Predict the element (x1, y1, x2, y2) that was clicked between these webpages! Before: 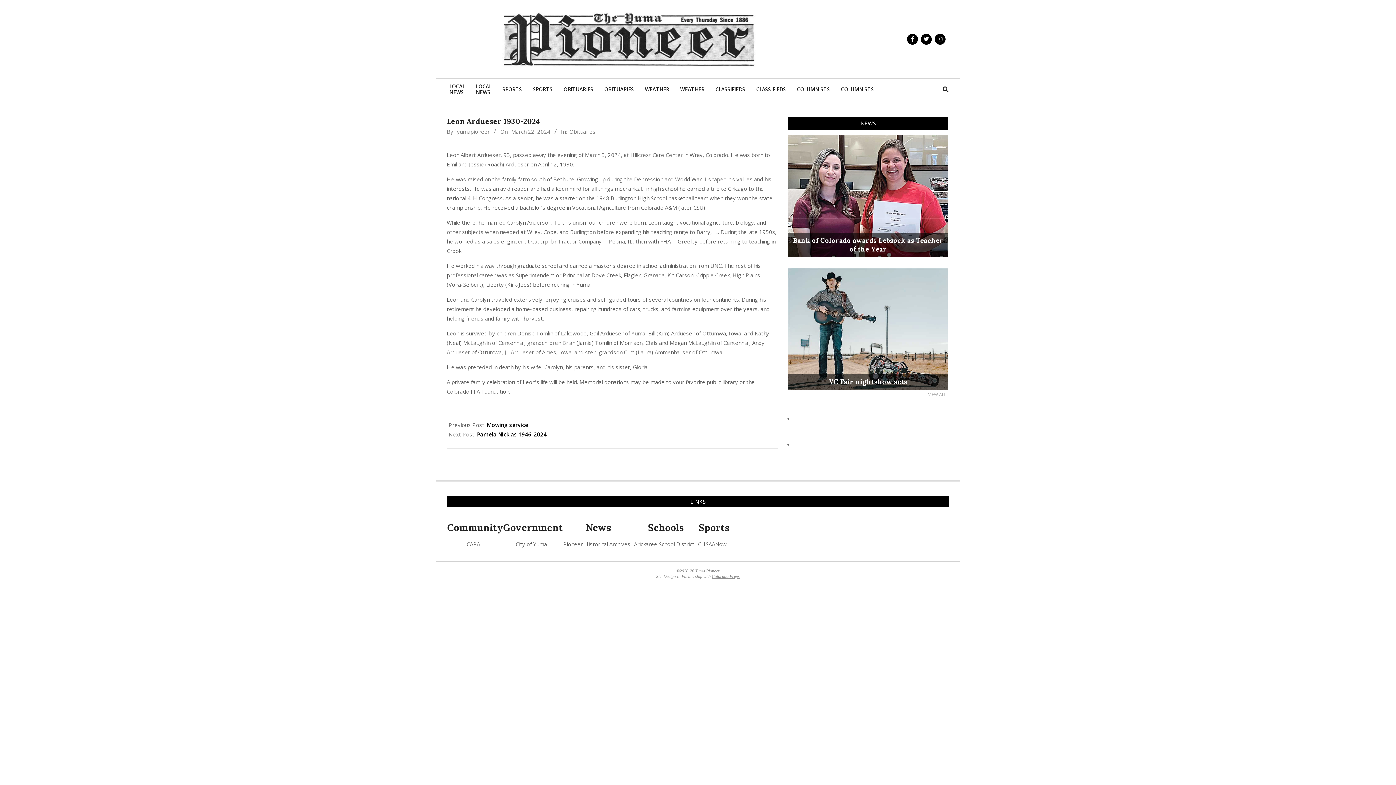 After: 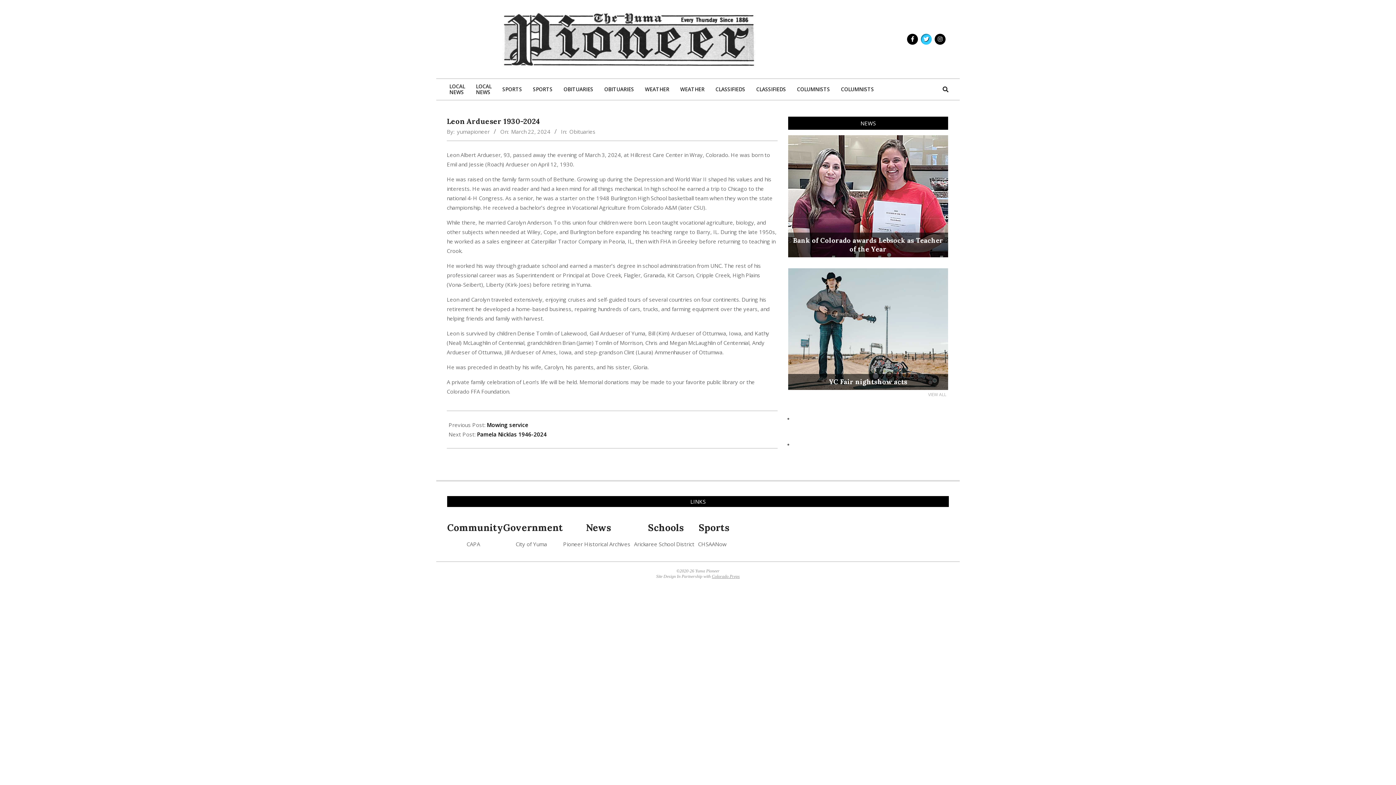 Action: bbox: (921, 33, 932, 44)